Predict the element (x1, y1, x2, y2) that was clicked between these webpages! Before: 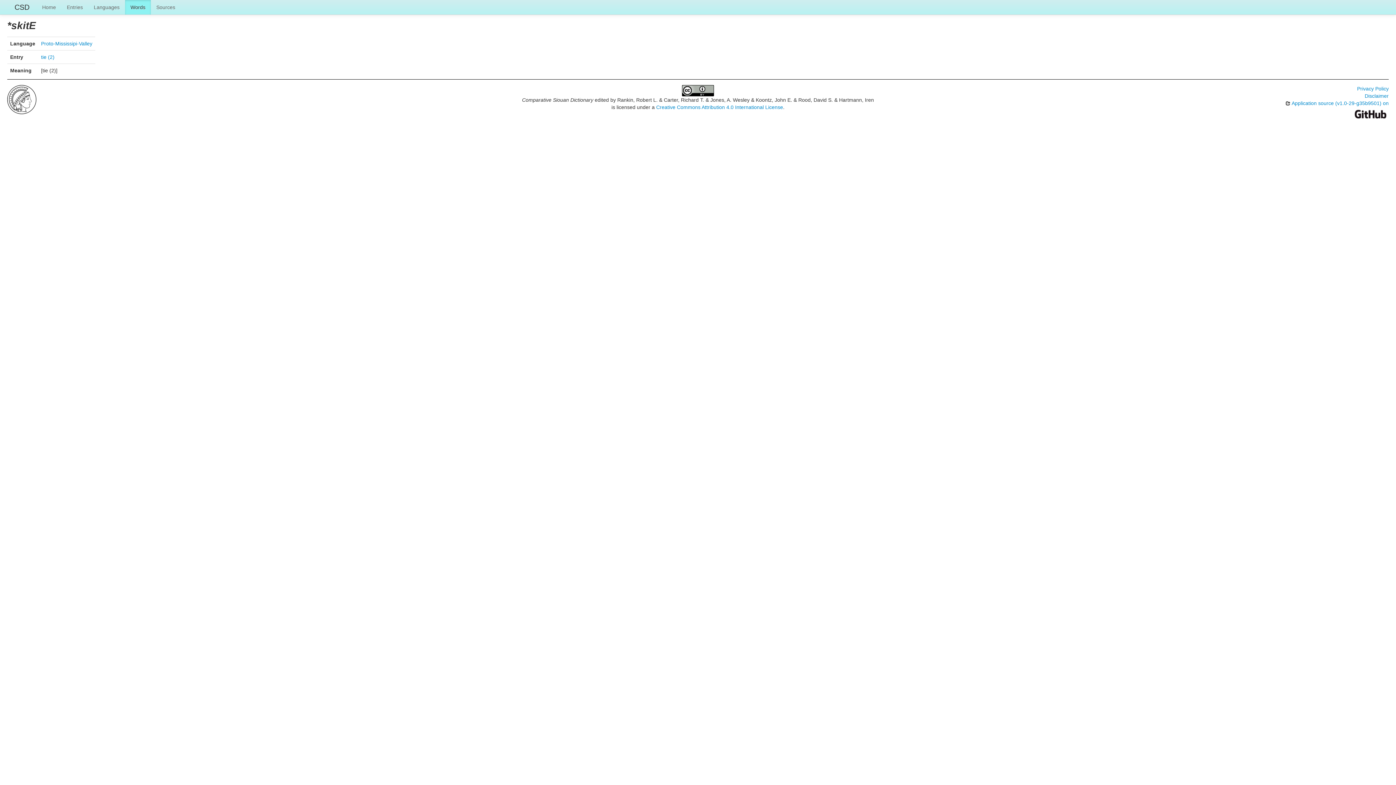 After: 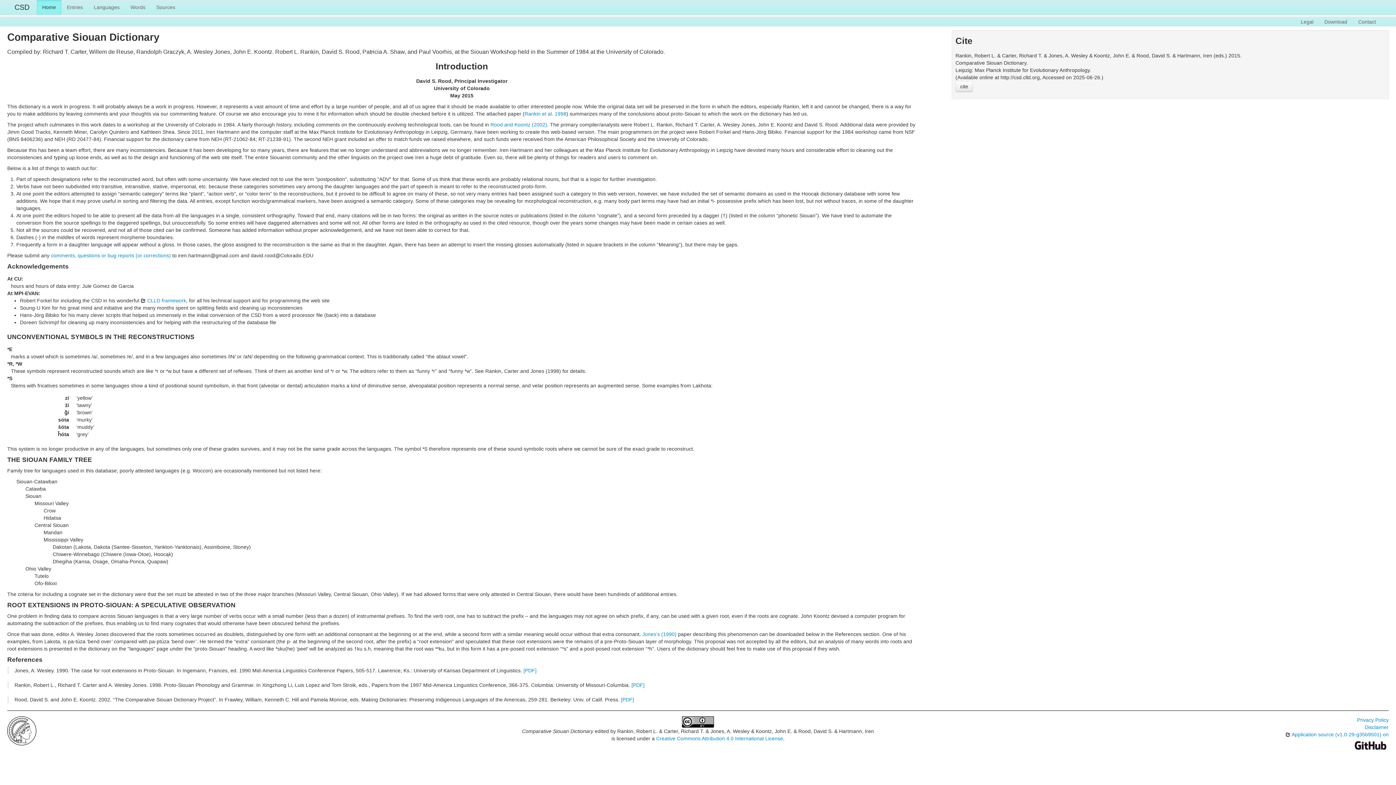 Action: bbox: (36, 0, 61, 14) label: Home